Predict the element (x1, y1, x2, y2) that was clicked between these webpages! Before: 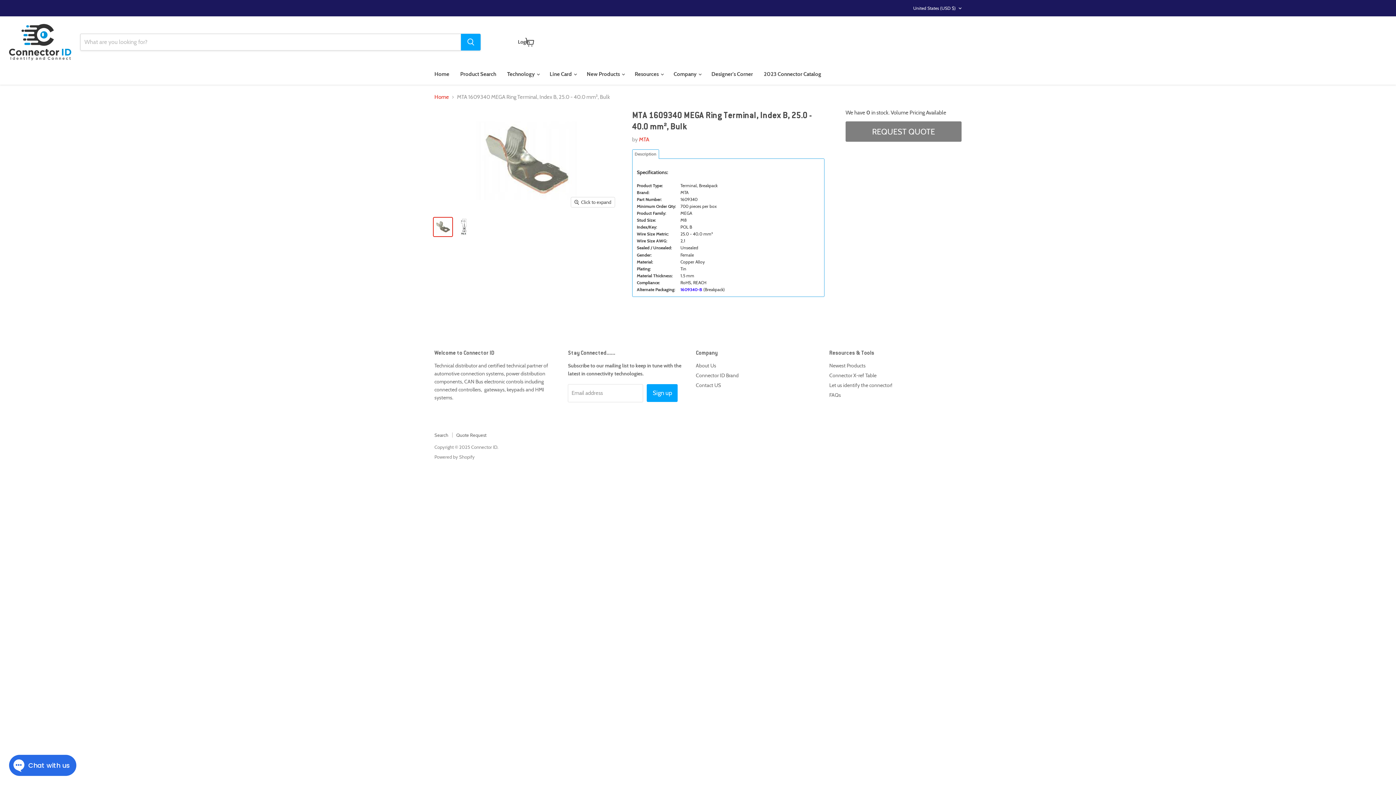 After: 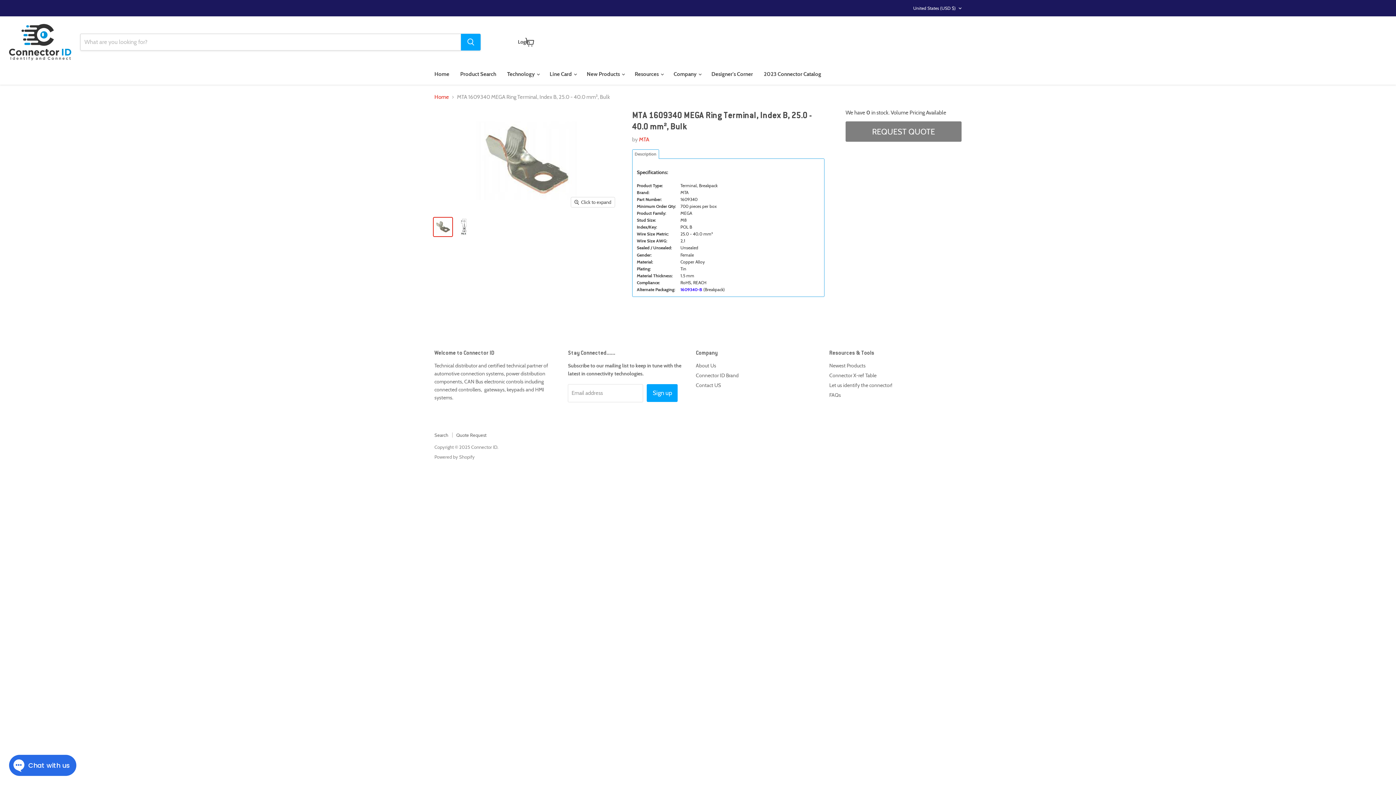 Action: label: 1609340-B bbox: (680, 286, 702, 292)